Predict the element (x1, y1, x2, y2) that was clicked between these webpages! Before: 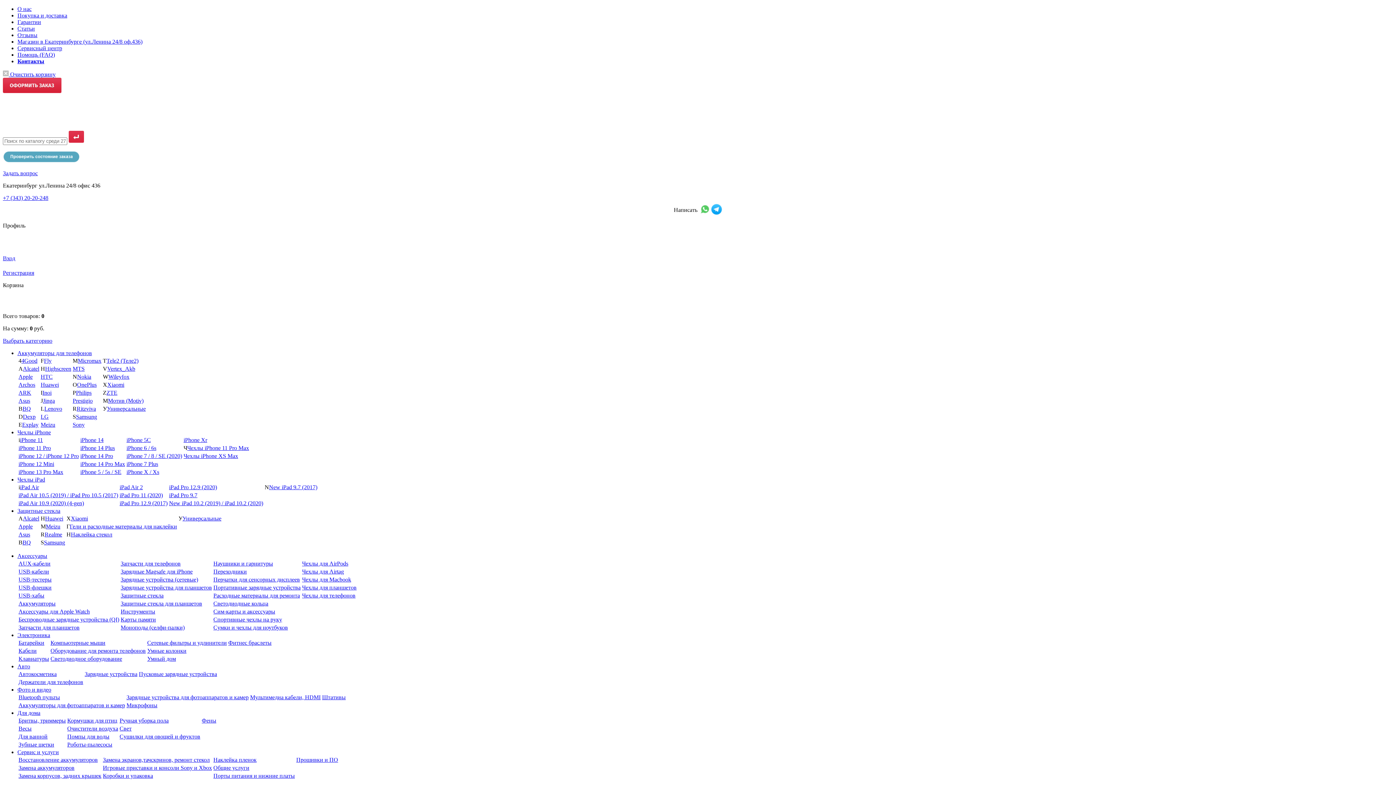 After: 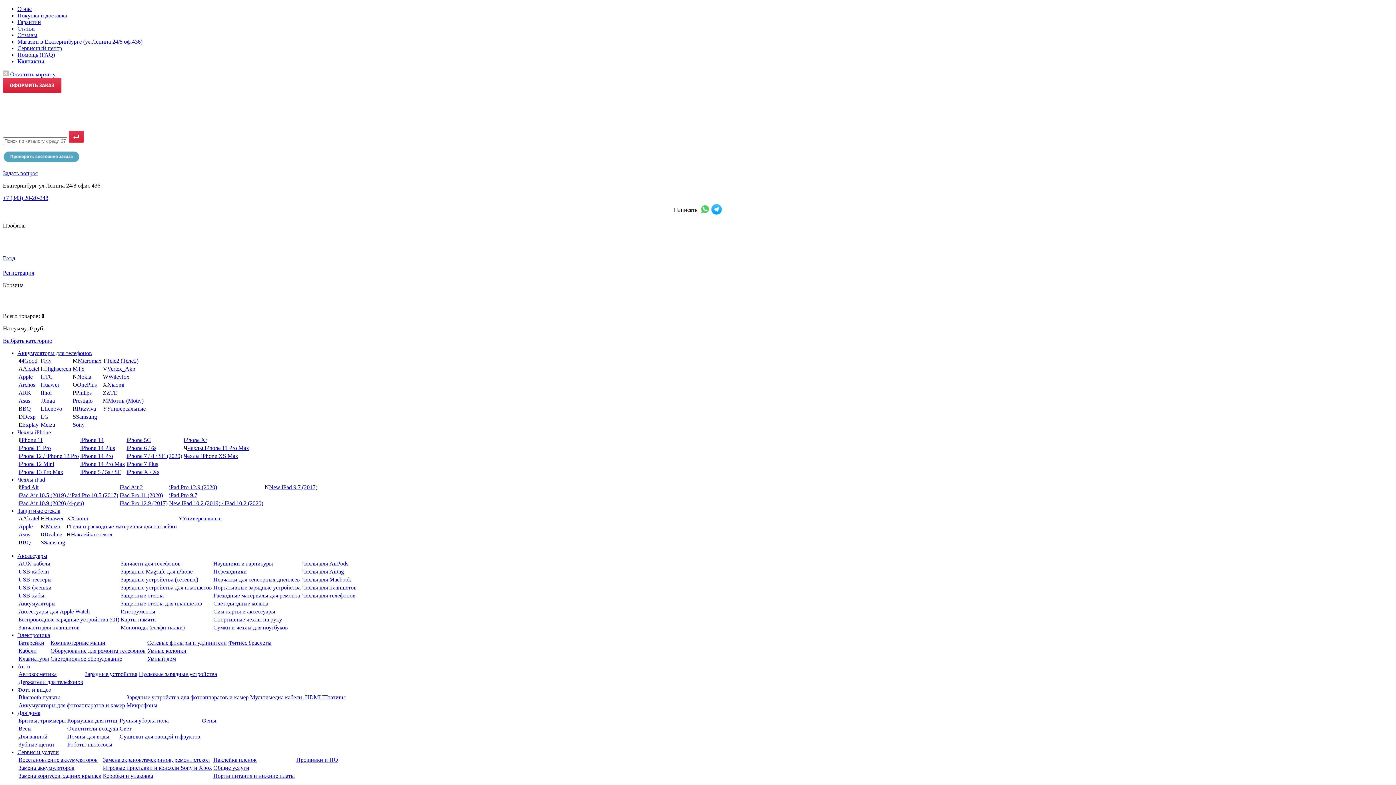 Action: bbox: (70, 531, 112, 537) label: Наклейка стекол